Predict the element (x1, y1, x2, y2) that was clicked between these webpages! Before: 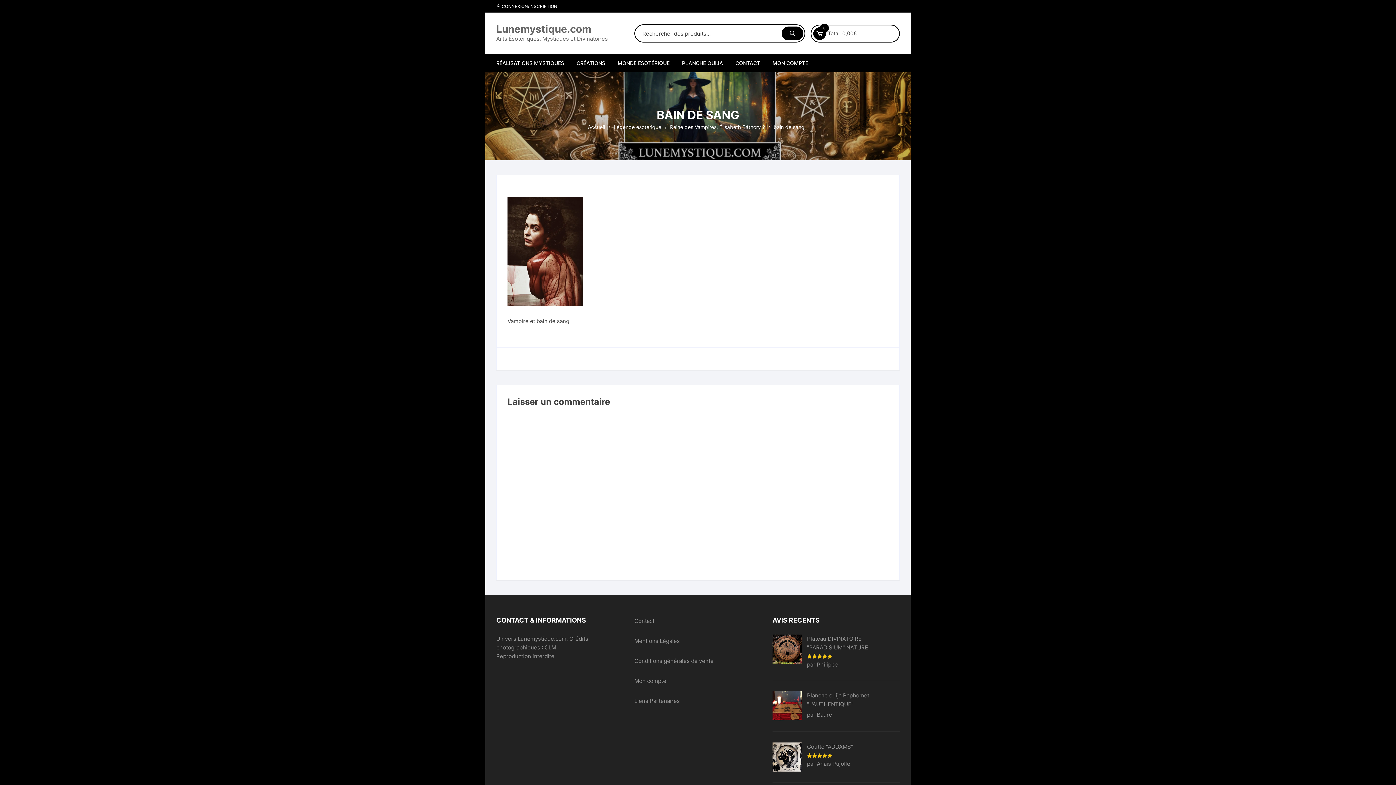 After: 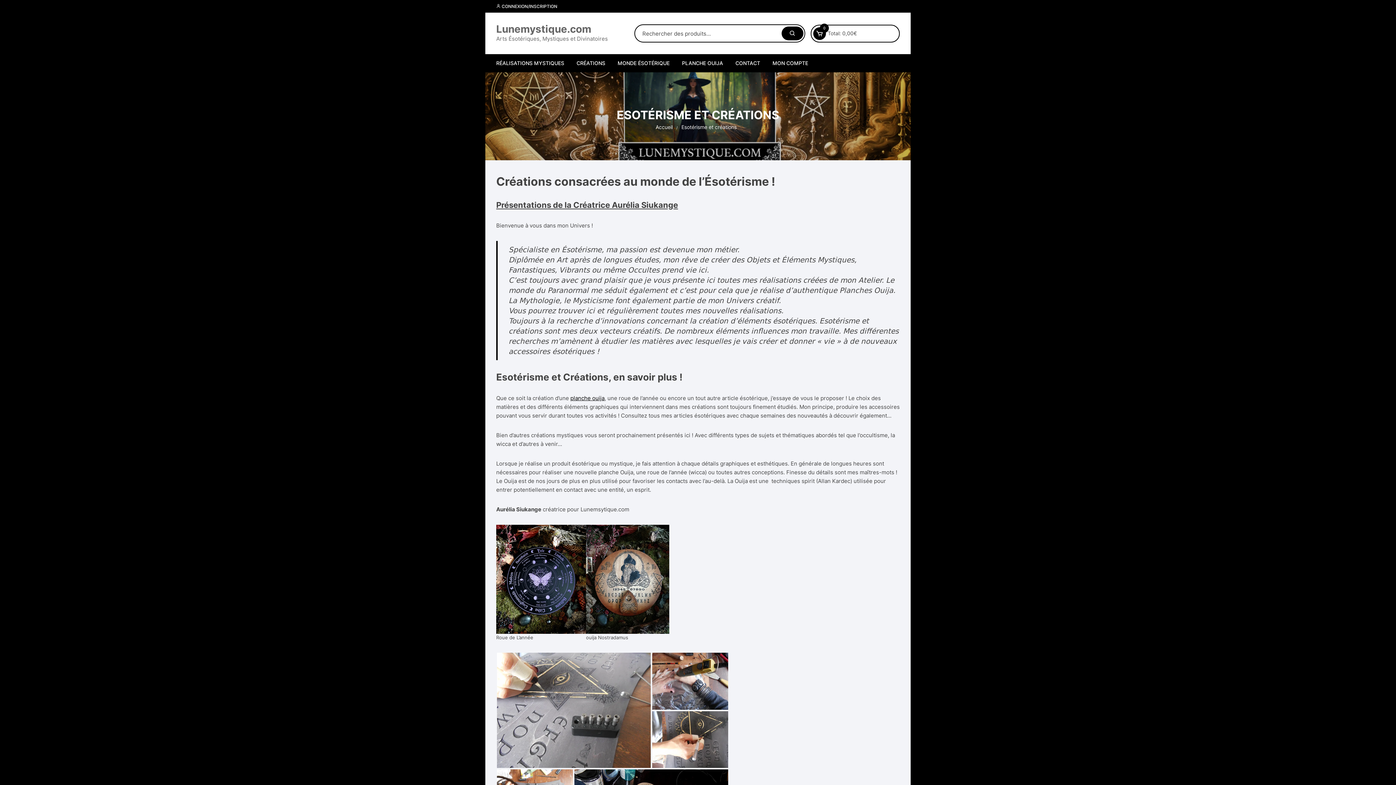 Action: bbox: (571, 54, 610, 72) label: CRÉATIONS